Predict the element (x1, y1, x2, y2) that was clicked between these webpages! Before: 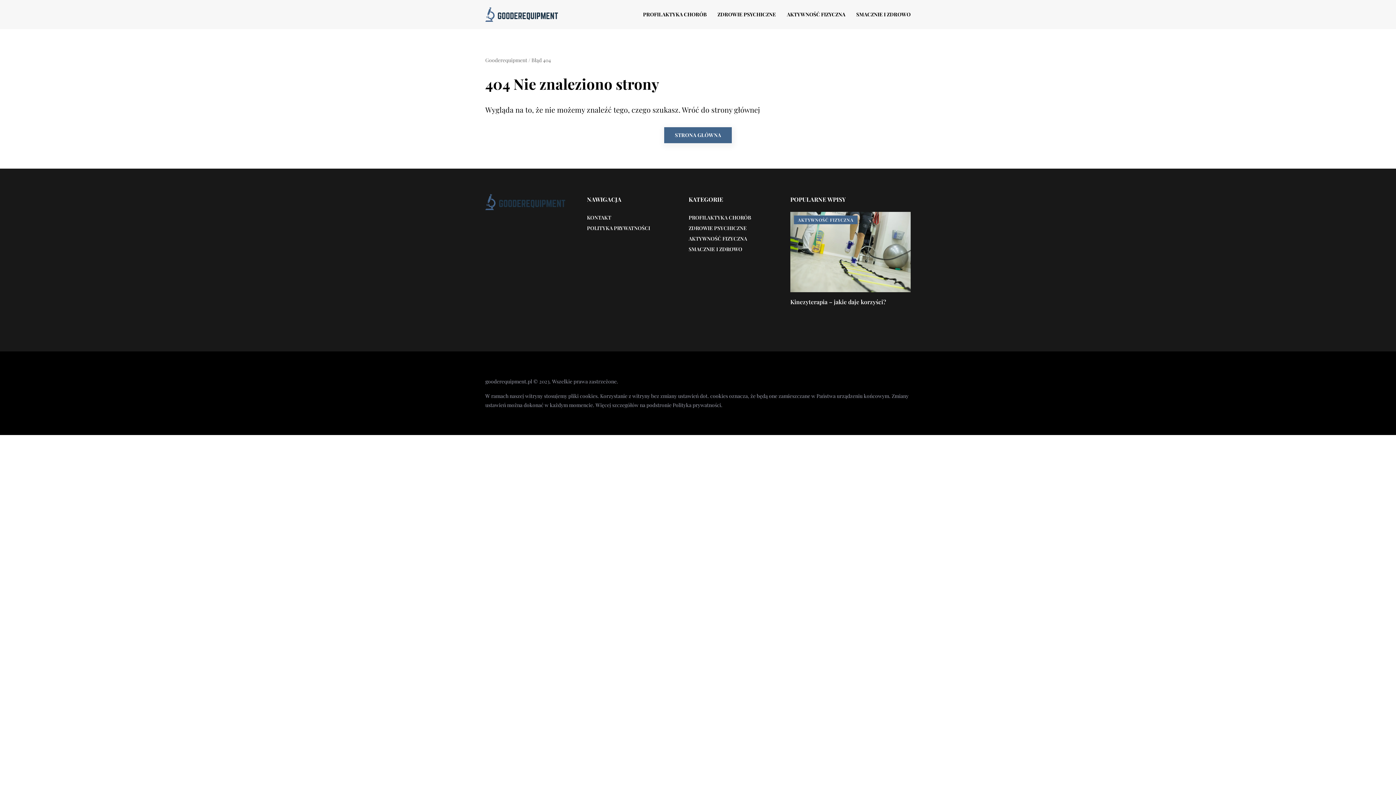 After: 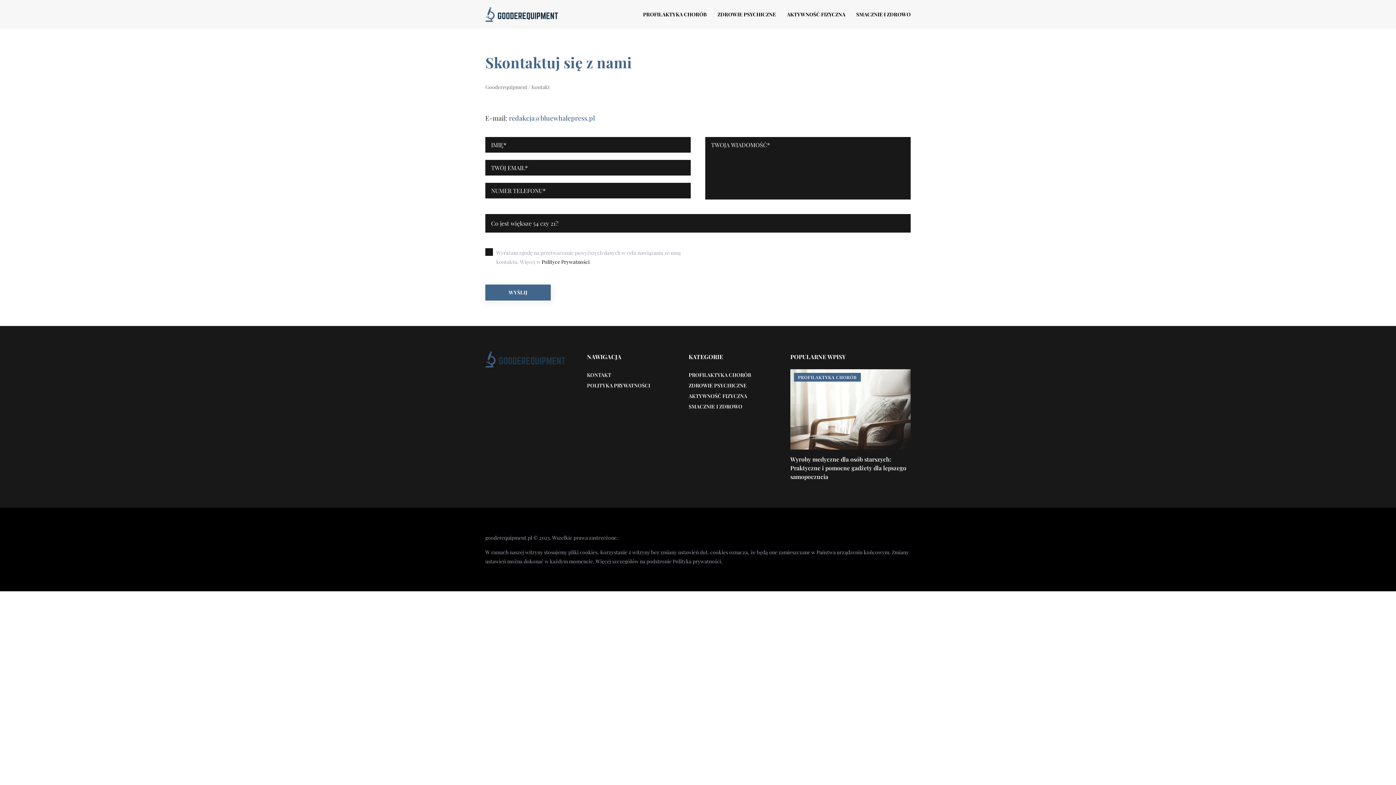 Action: label: KONTAKT bbox: (587, 214, 611, 221)